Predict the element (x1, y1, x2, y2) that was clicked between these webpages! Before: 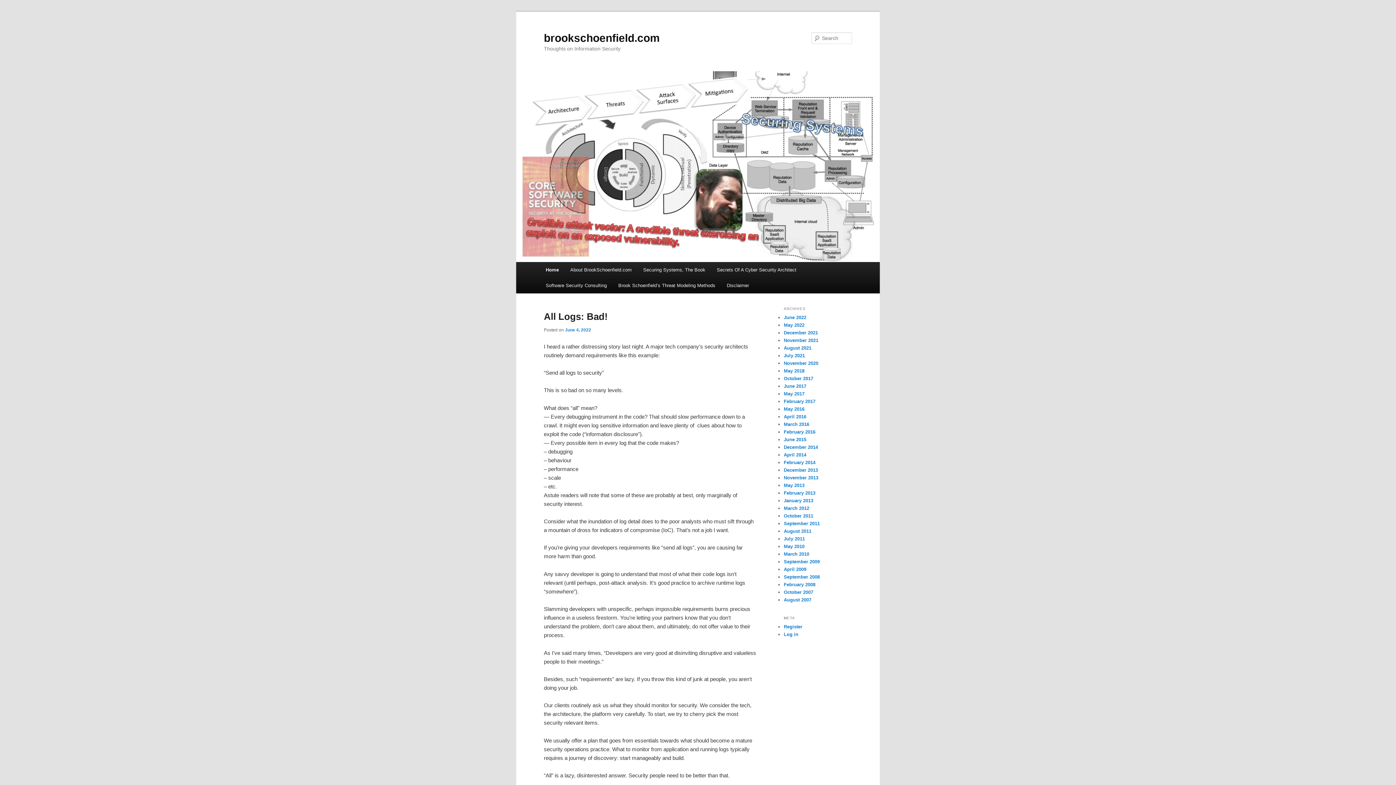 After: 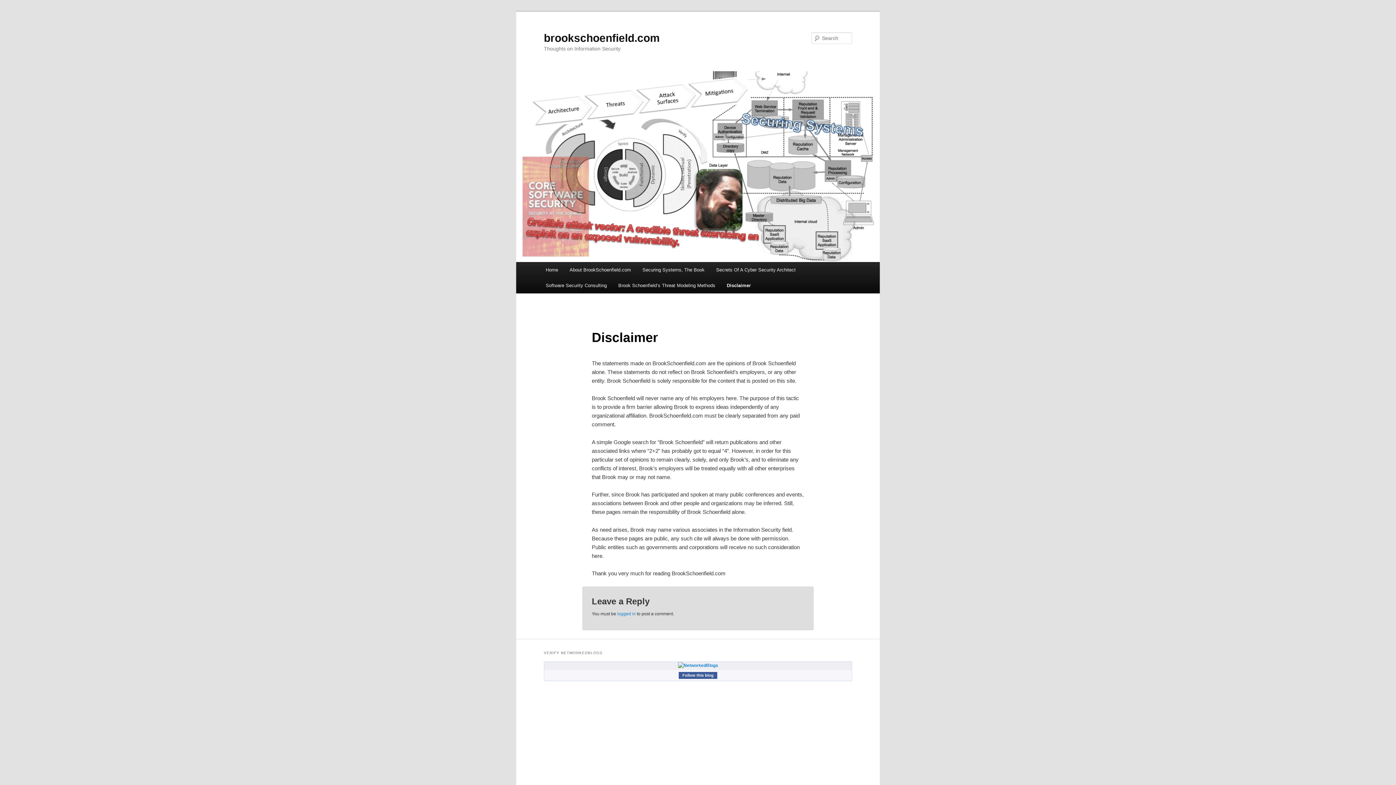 Action: label: Disclaimer bbox: (721, 277, 754, 293)